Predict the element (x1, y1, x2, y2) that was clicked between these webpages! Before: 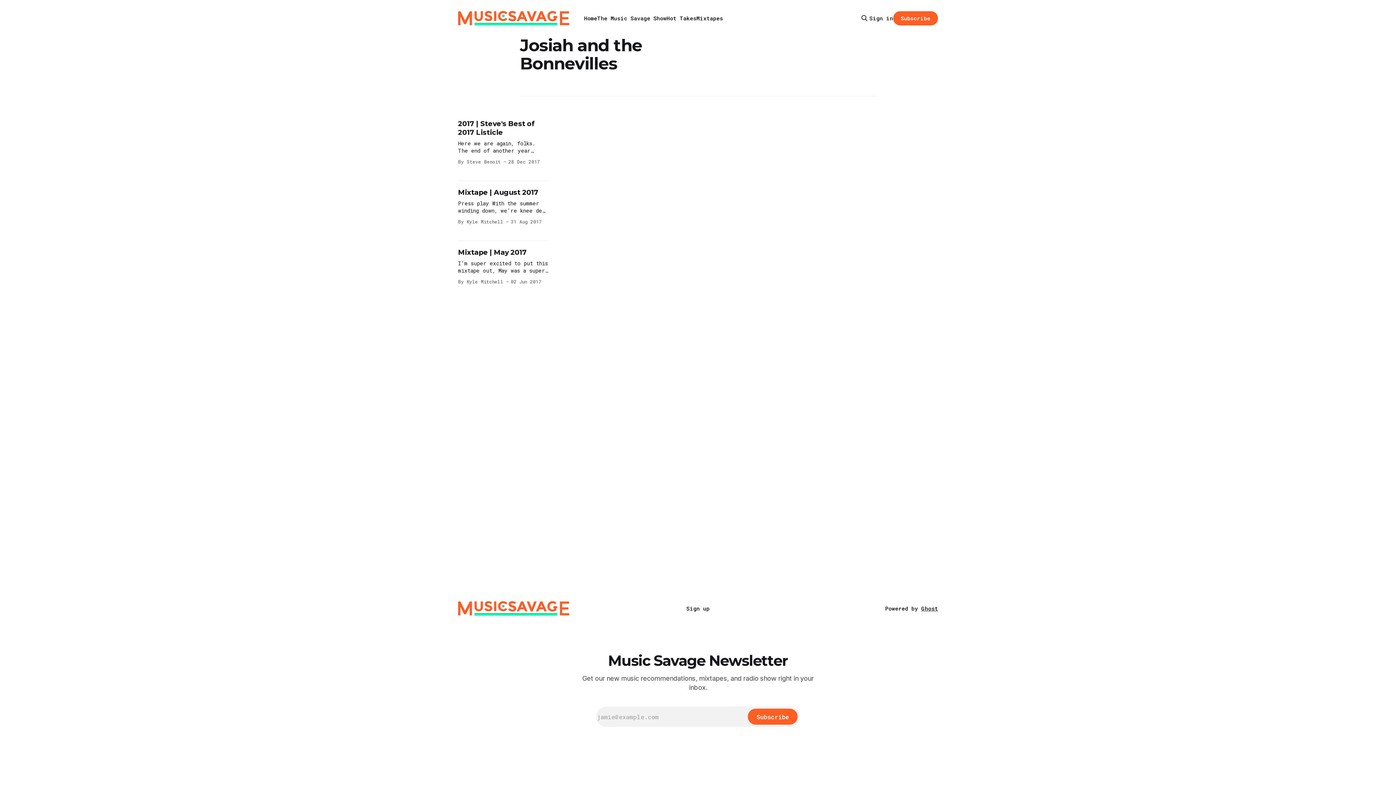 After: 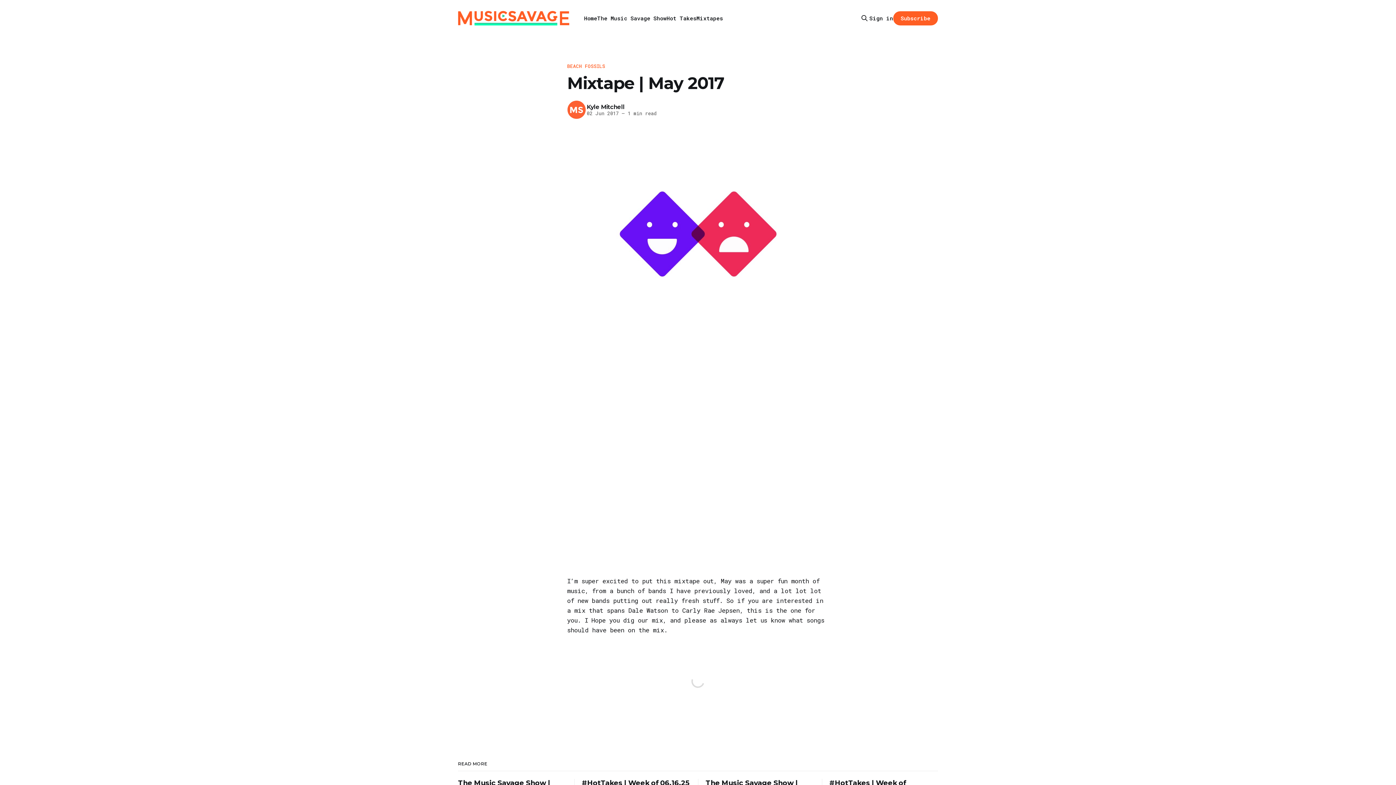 Action: label: Mixtape | May 2017

I’m super excited to put this mixtape out, May was a super fun month of music, from a bunch of bands I have previously loved, and a lot lot lot of new bands putting out really fresh stuff. So if you are interested in a mix that spans Dale

By Kyle Mitchell 02 Jun 2017 bbox: (458, 248, 548, 285)